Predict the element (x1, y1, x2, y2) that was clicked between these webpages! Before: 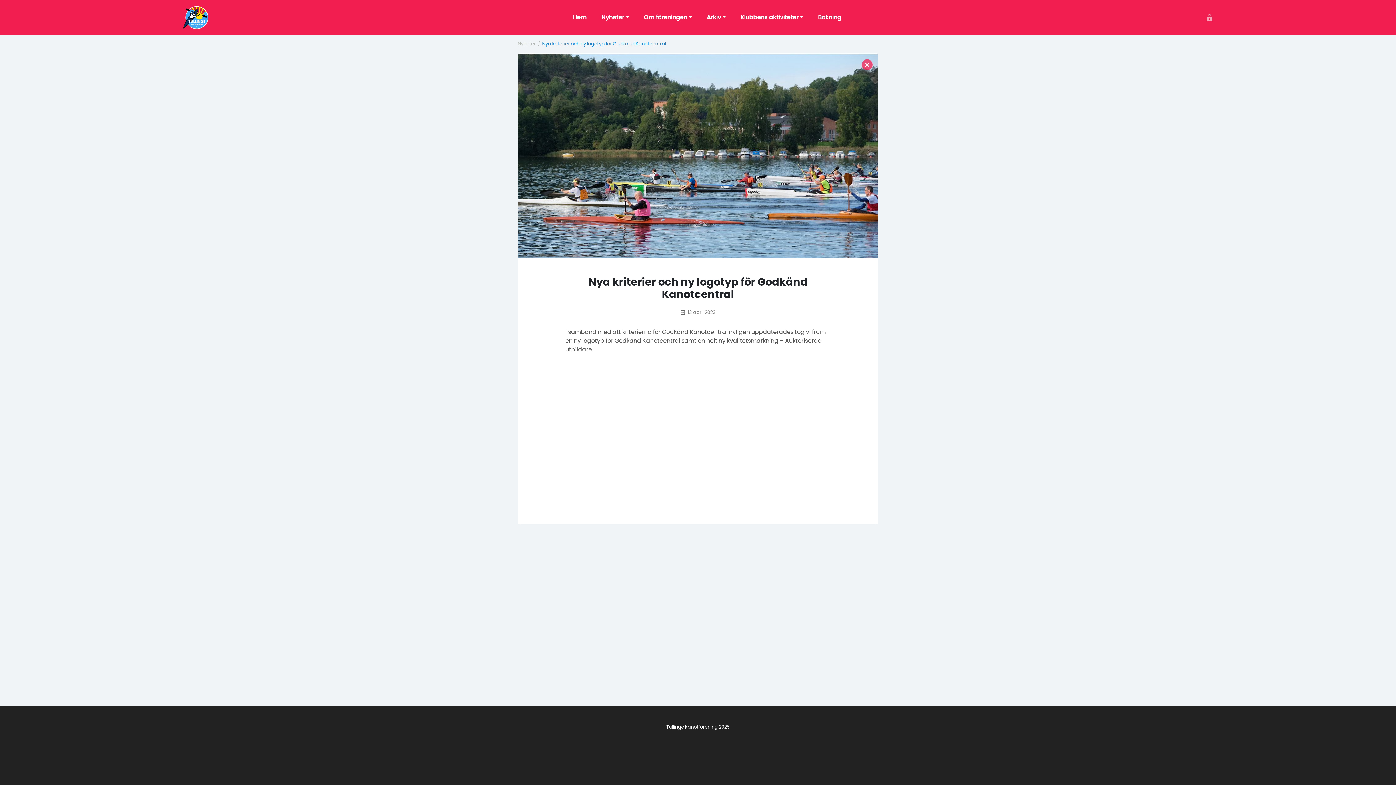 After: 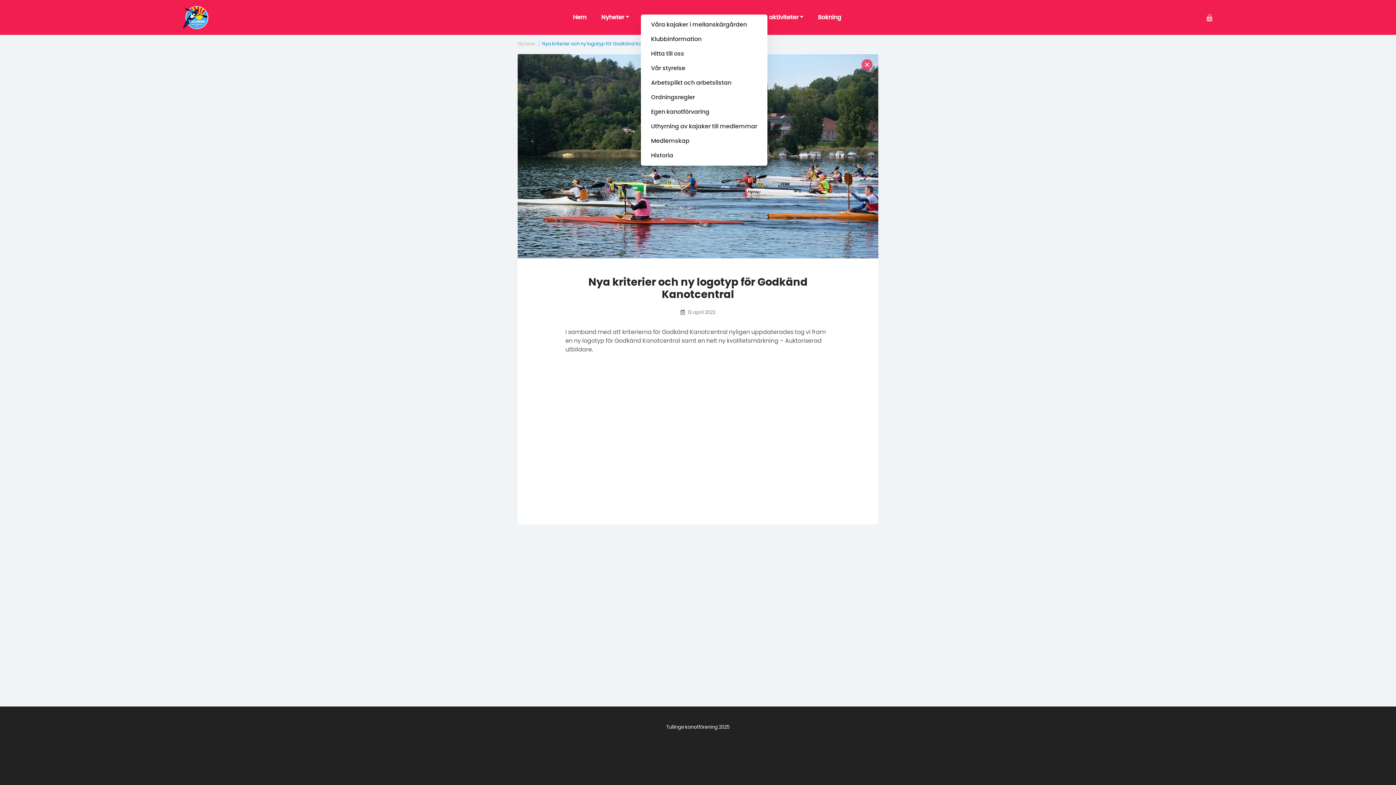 Action: label: Om föreningen bbox: (640, 11, 695, 23)